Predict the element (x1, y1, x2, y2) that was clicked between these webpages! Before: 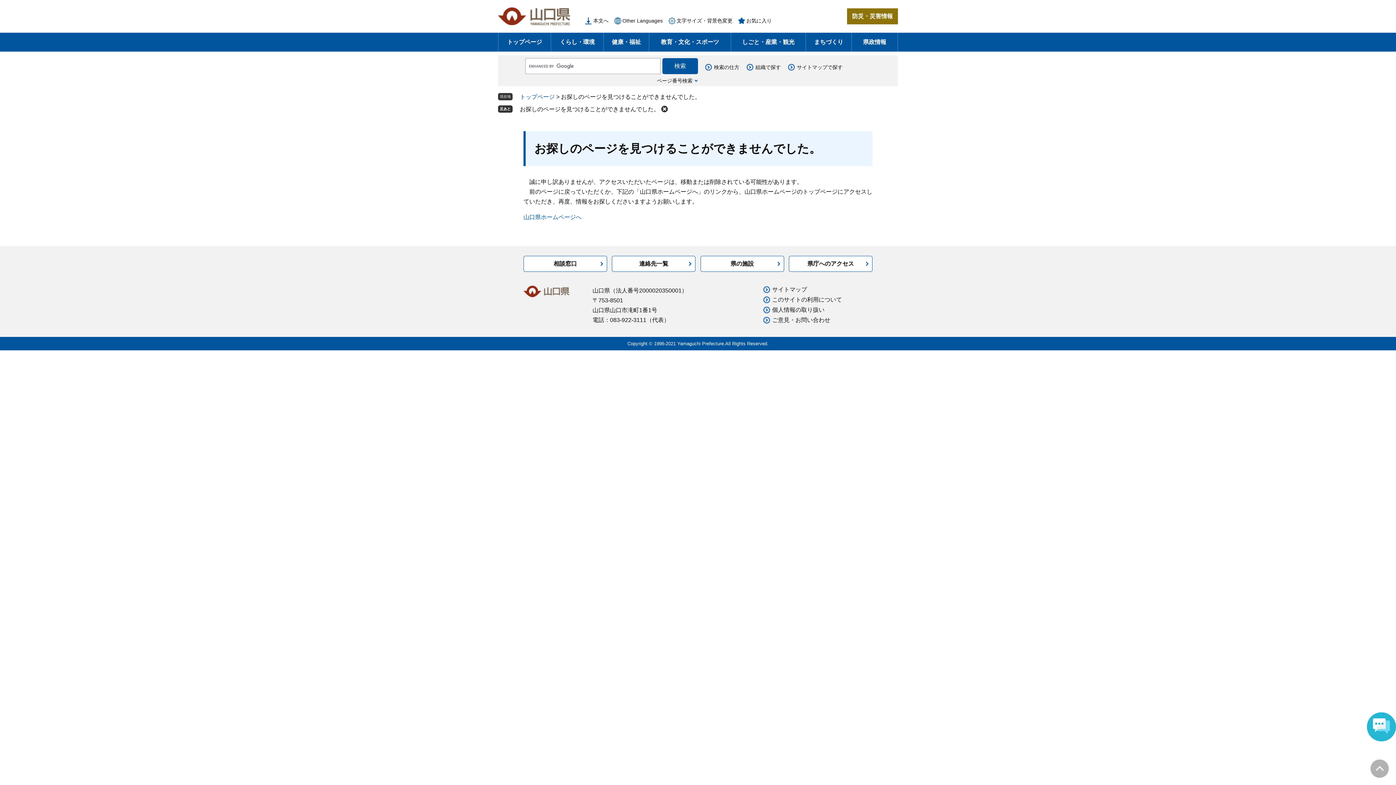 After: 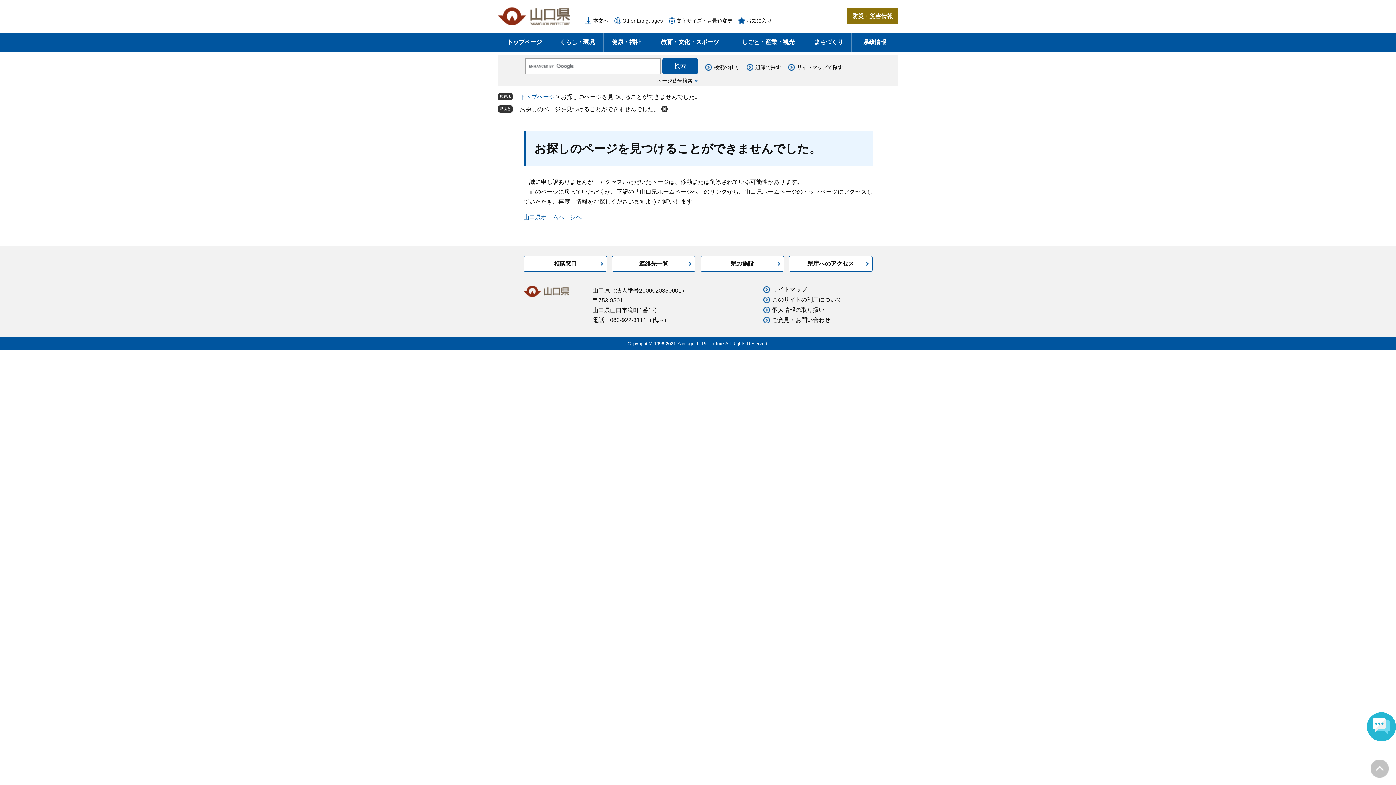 Action: bbox: (1370, 760, 1389, 778)